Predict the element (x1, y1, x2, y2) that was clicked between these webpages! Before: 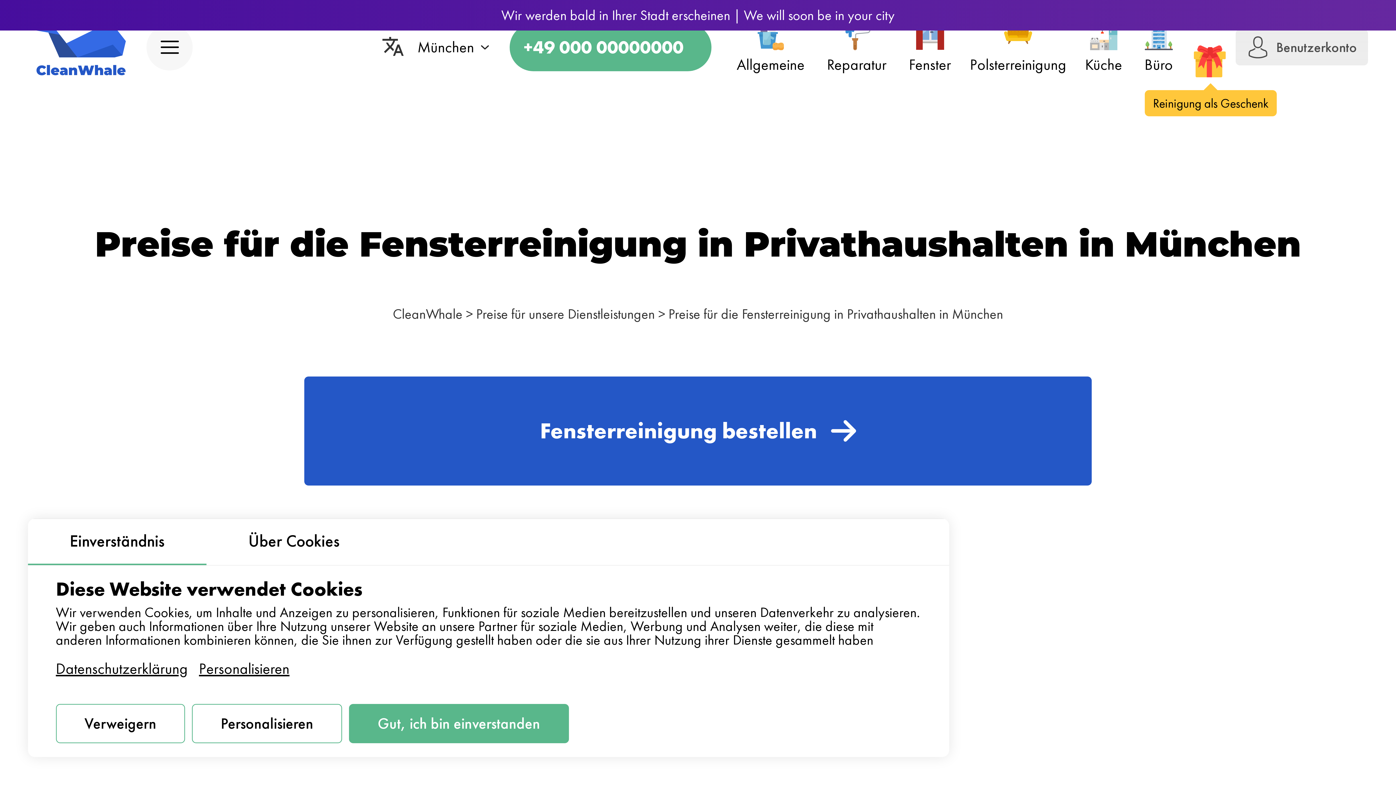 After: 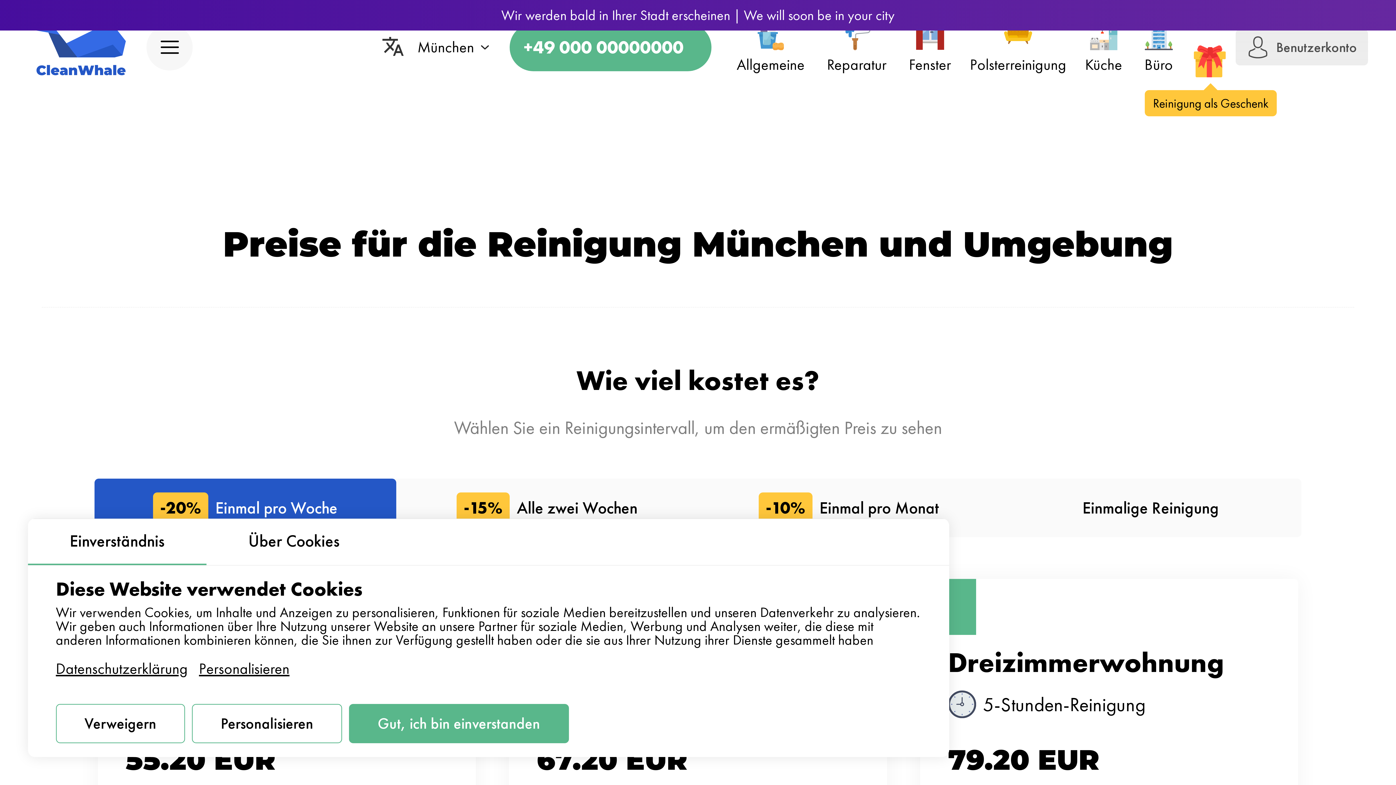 Action: label: Preise für unsere Dienstleistungen bbox: (476, 304, 655, 323)